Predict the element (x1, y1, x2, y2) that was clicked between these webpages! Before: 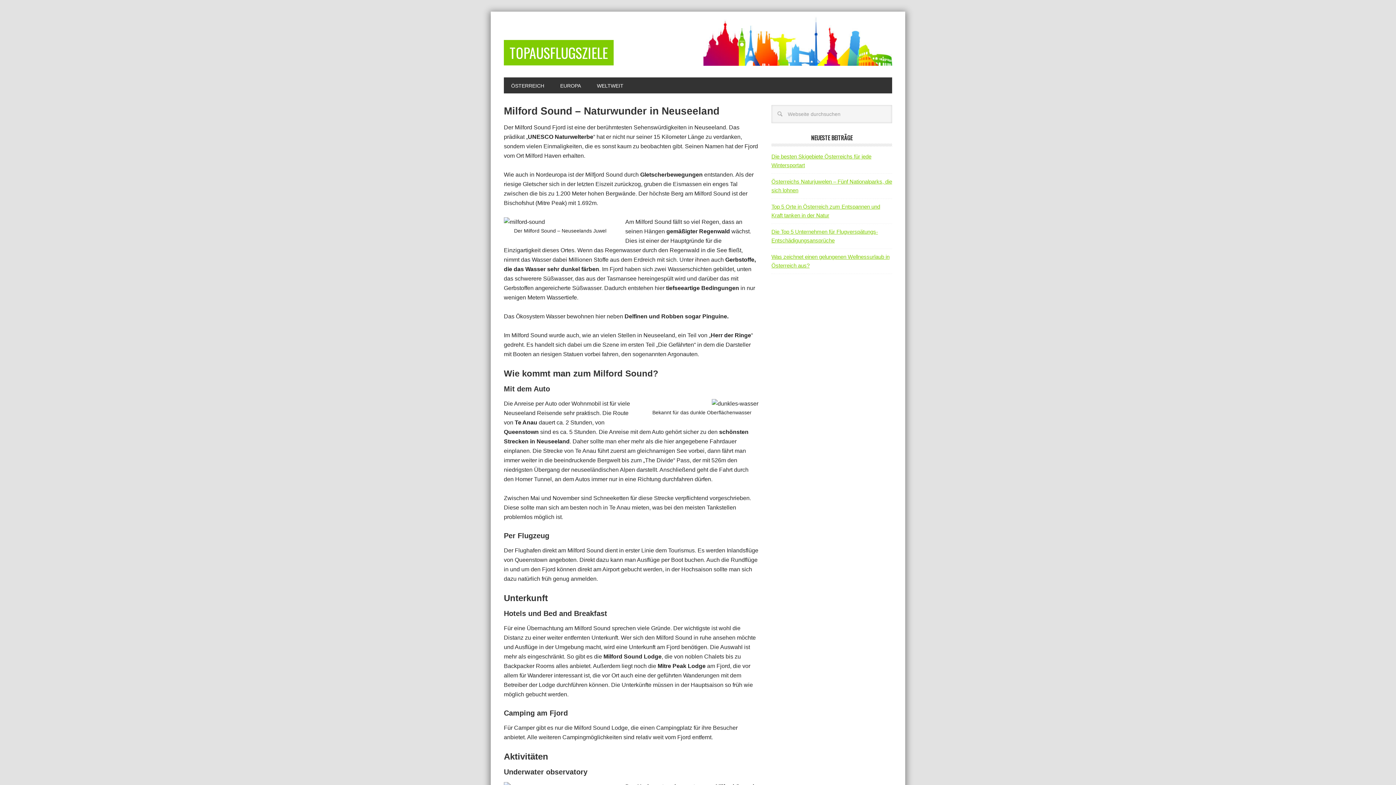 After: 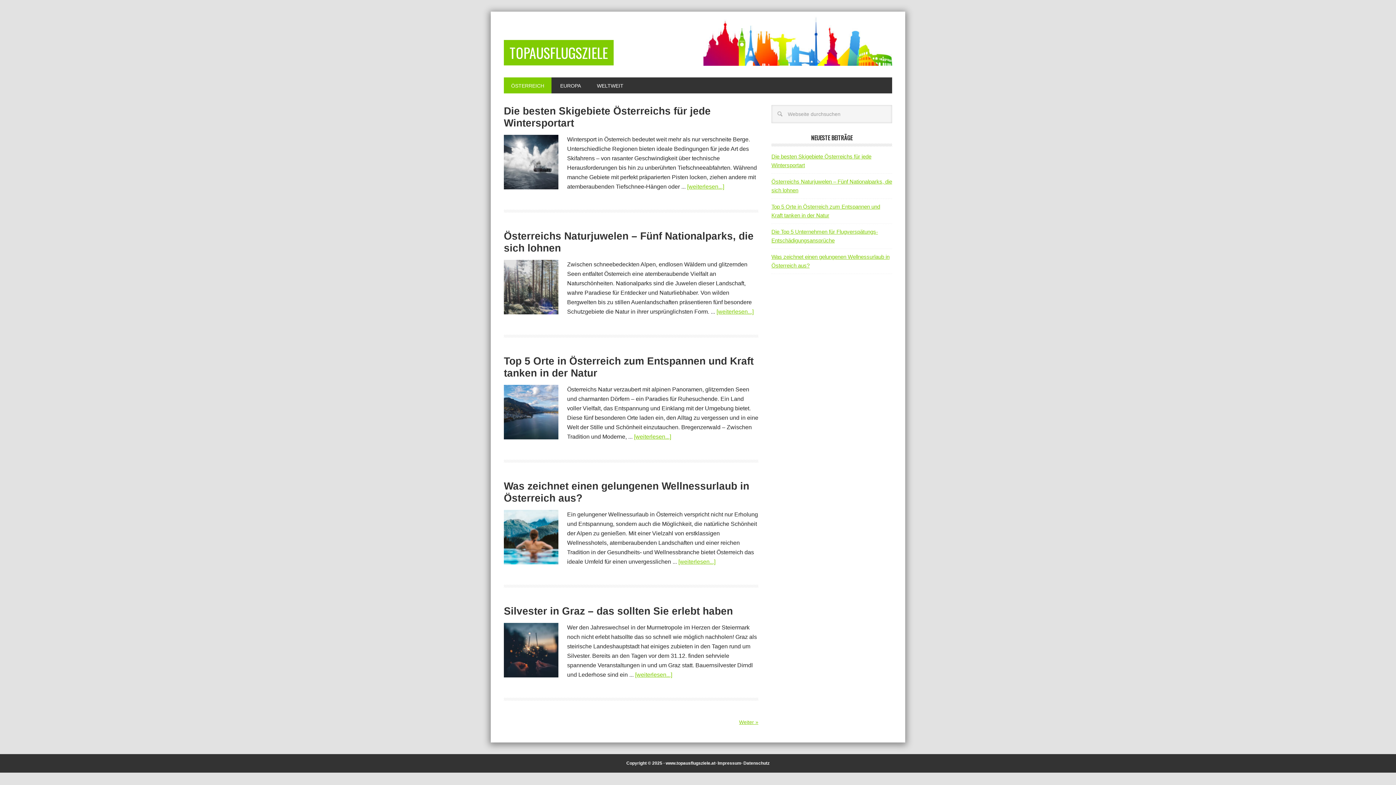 Action: label: ÖSTERREICH bbox: (504, 77, 551, 93)